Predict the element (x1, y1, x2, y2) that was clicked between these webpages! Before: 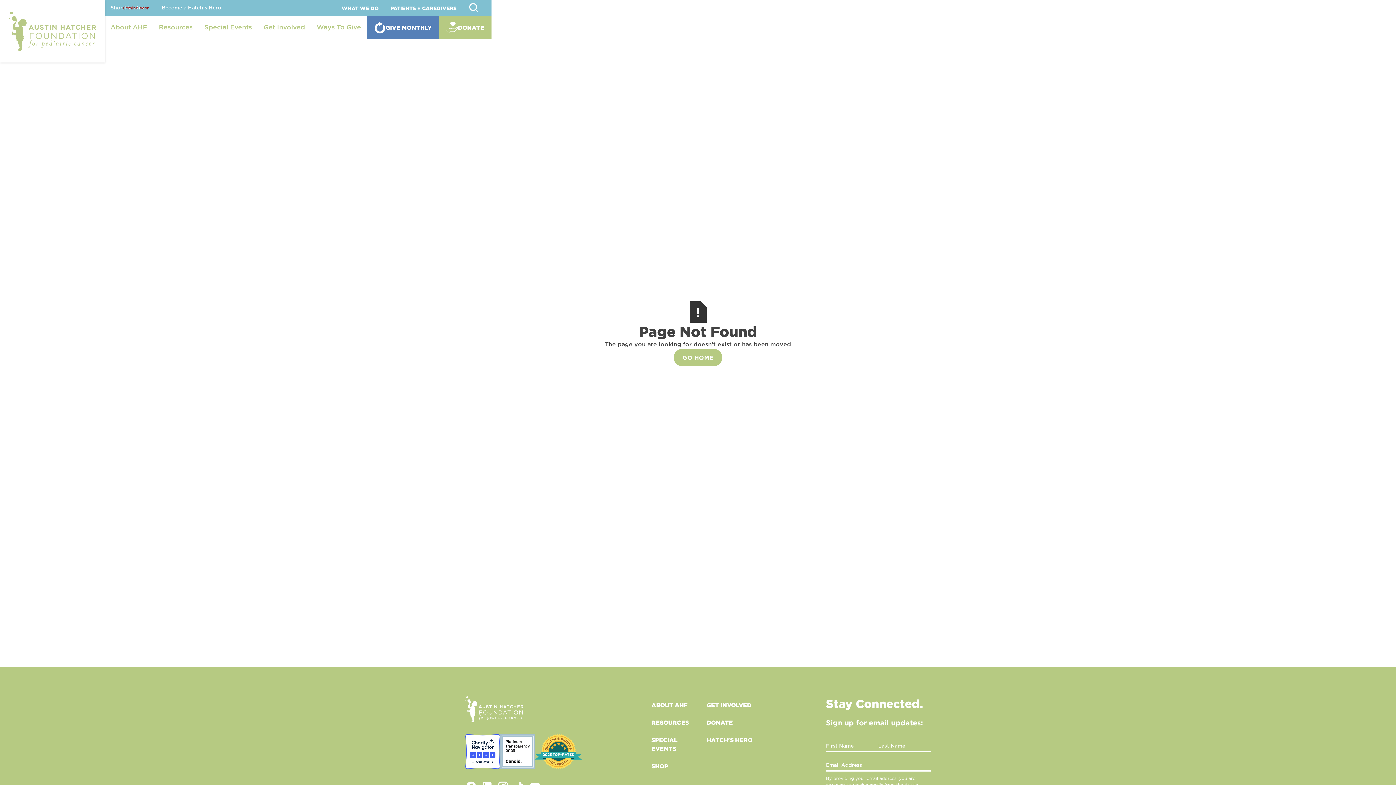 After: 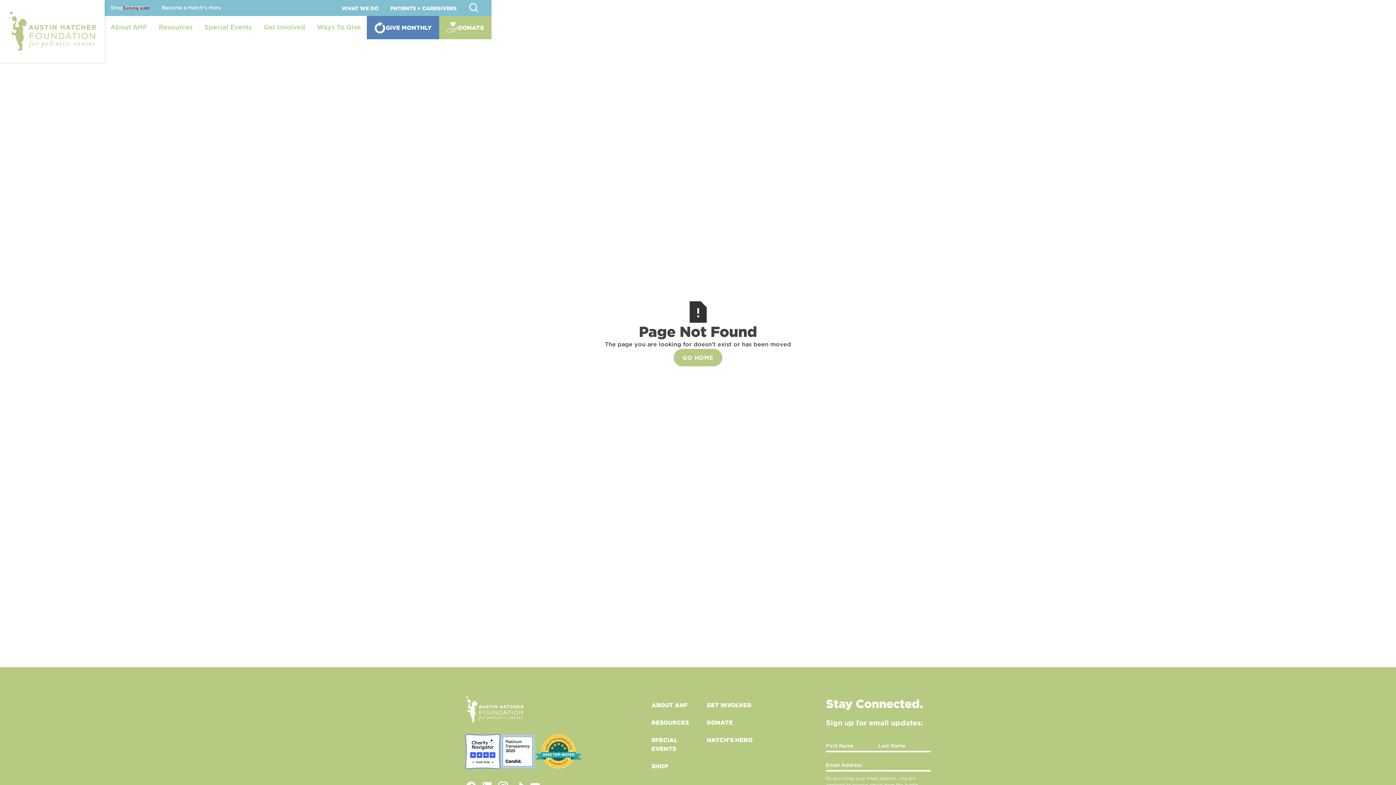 Action: label: DONATE bbox: (439, 16, 491, 39)